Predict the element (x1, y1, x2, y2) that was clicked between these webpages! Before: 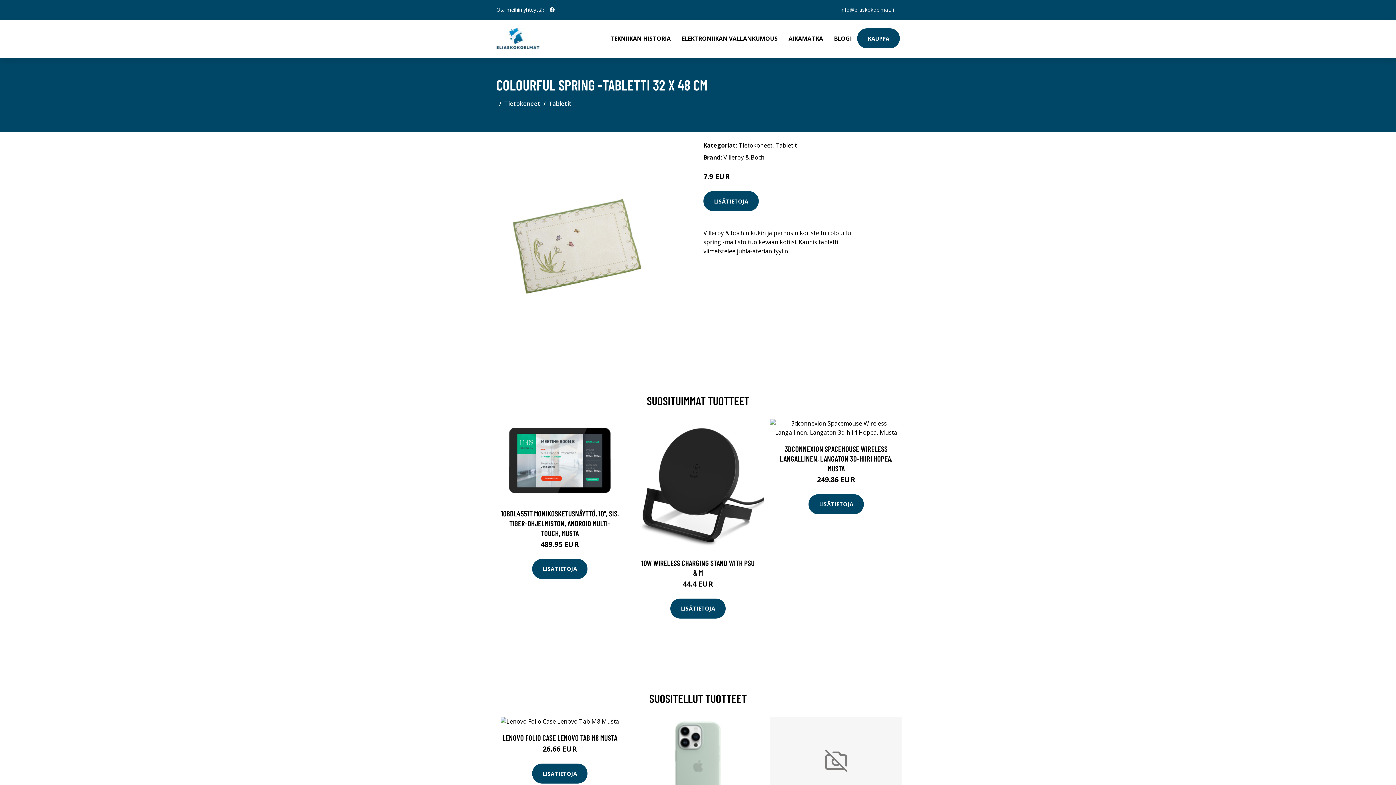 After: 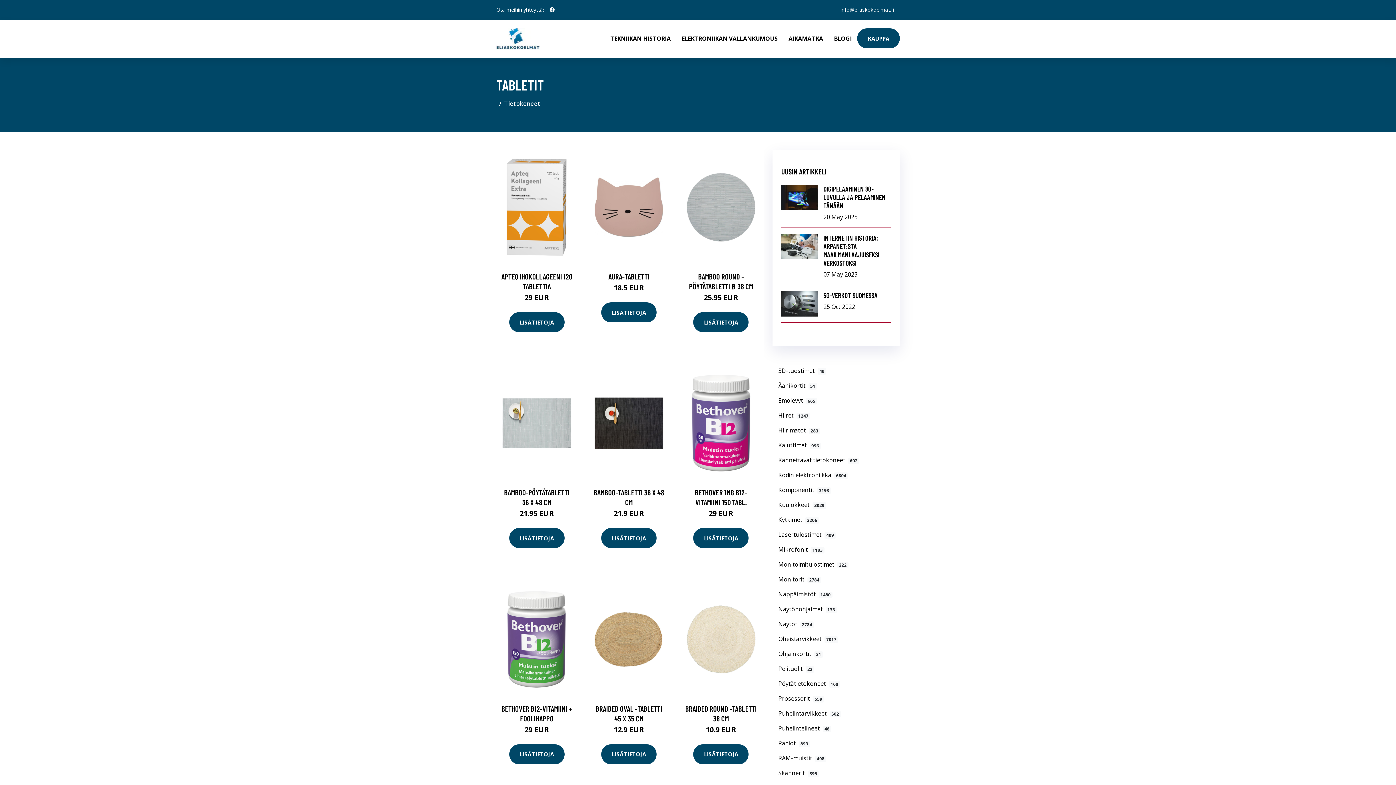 Action: label: Tabletit bbox: (775, 141, 797, 149)